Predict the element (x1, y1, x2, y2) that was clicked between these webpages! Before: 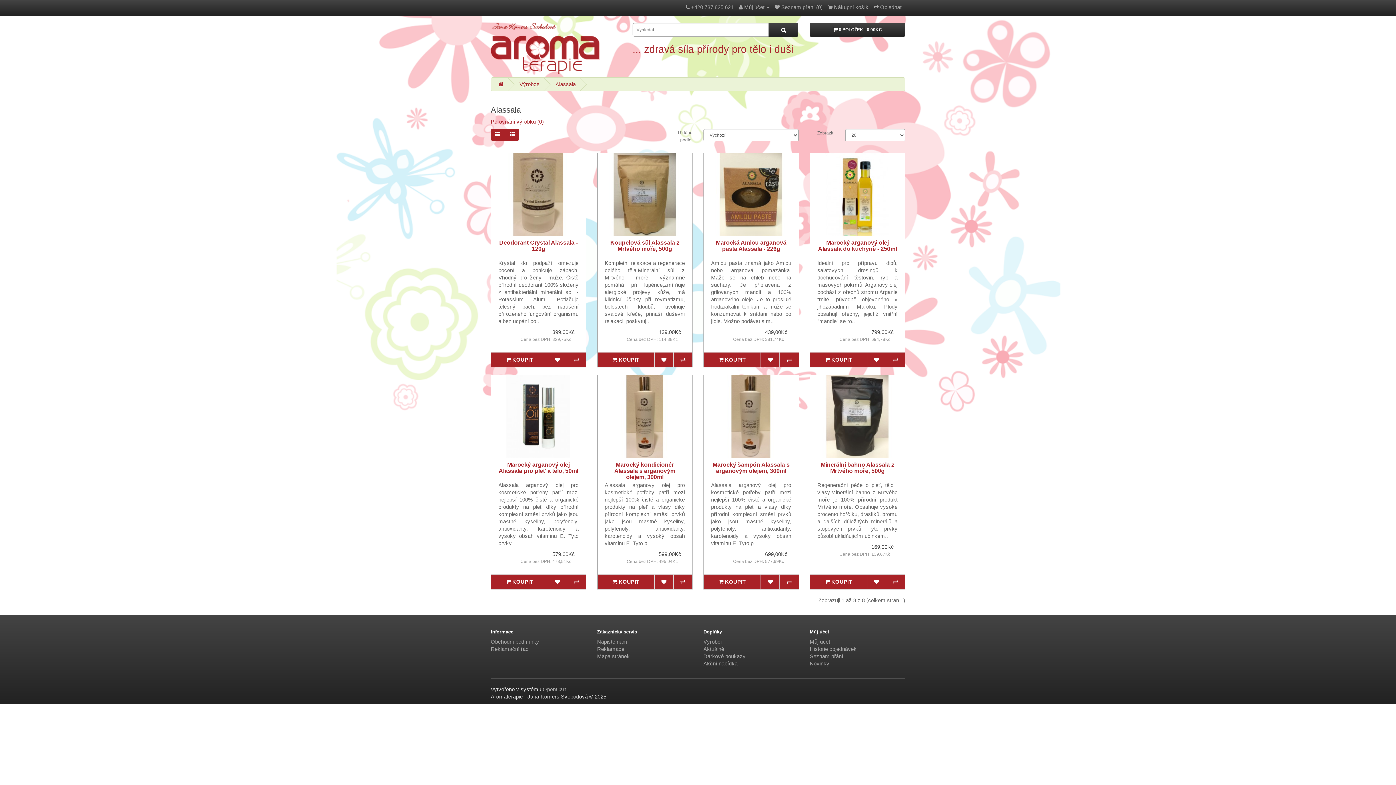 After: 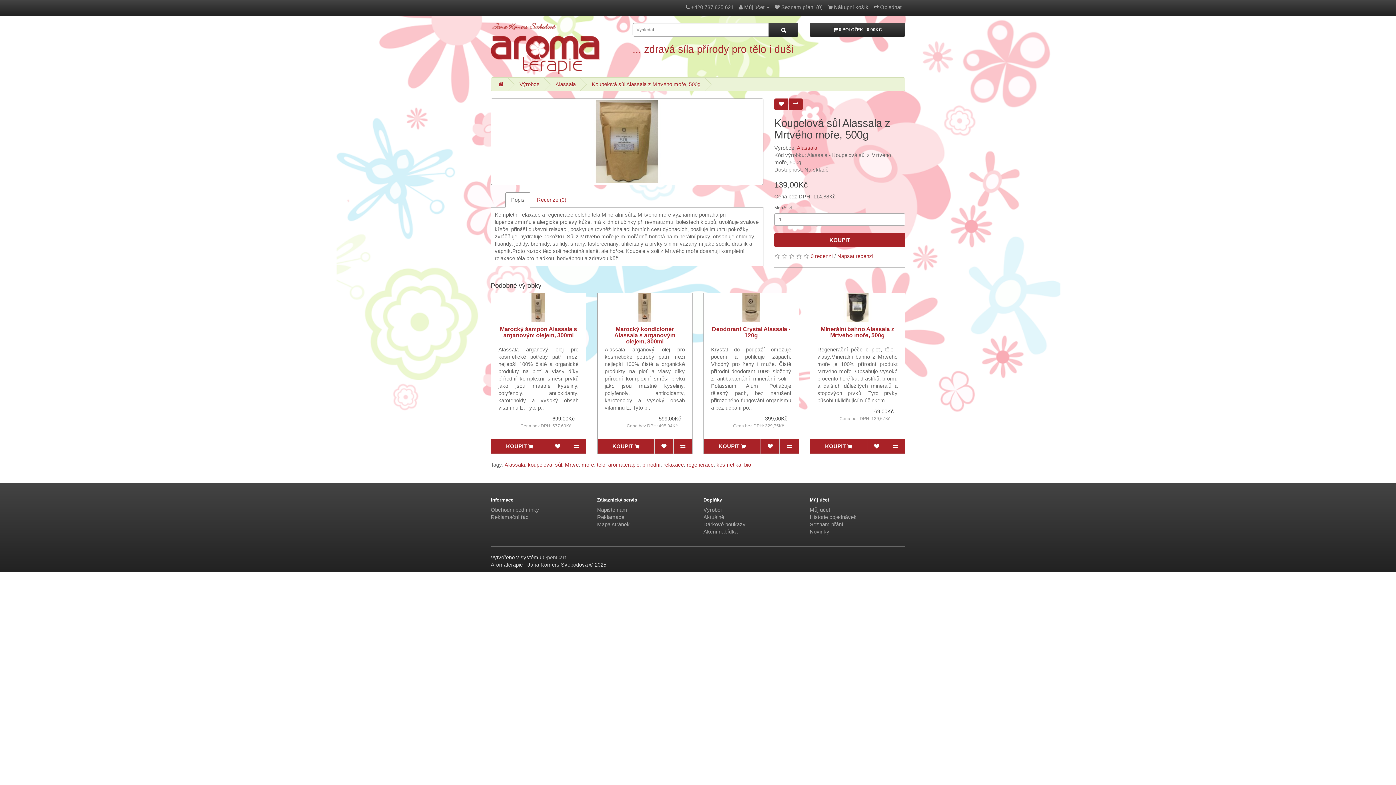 Action: label: Koupelová sůl Alassala z Mrtvého moře, 500g bbox: (610, 239, 679, 252)